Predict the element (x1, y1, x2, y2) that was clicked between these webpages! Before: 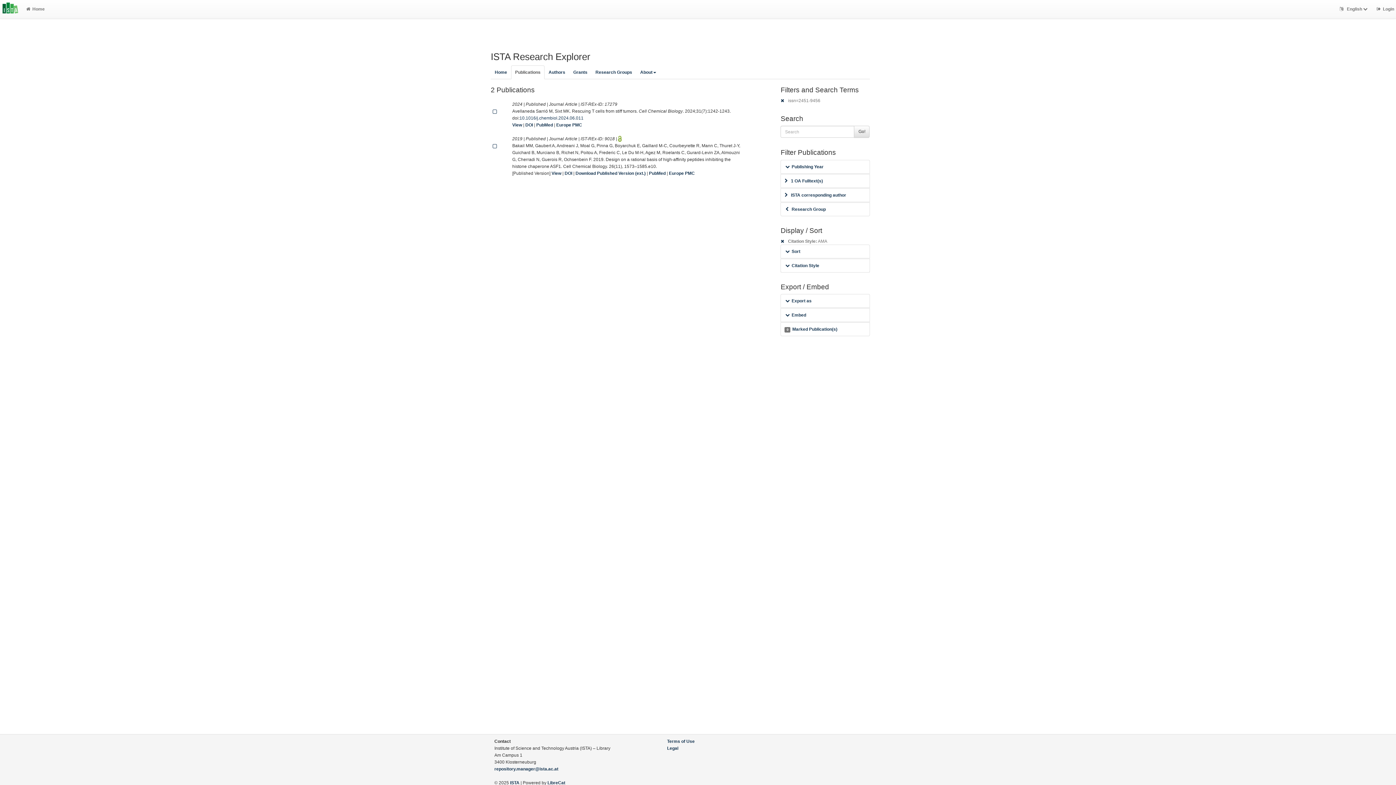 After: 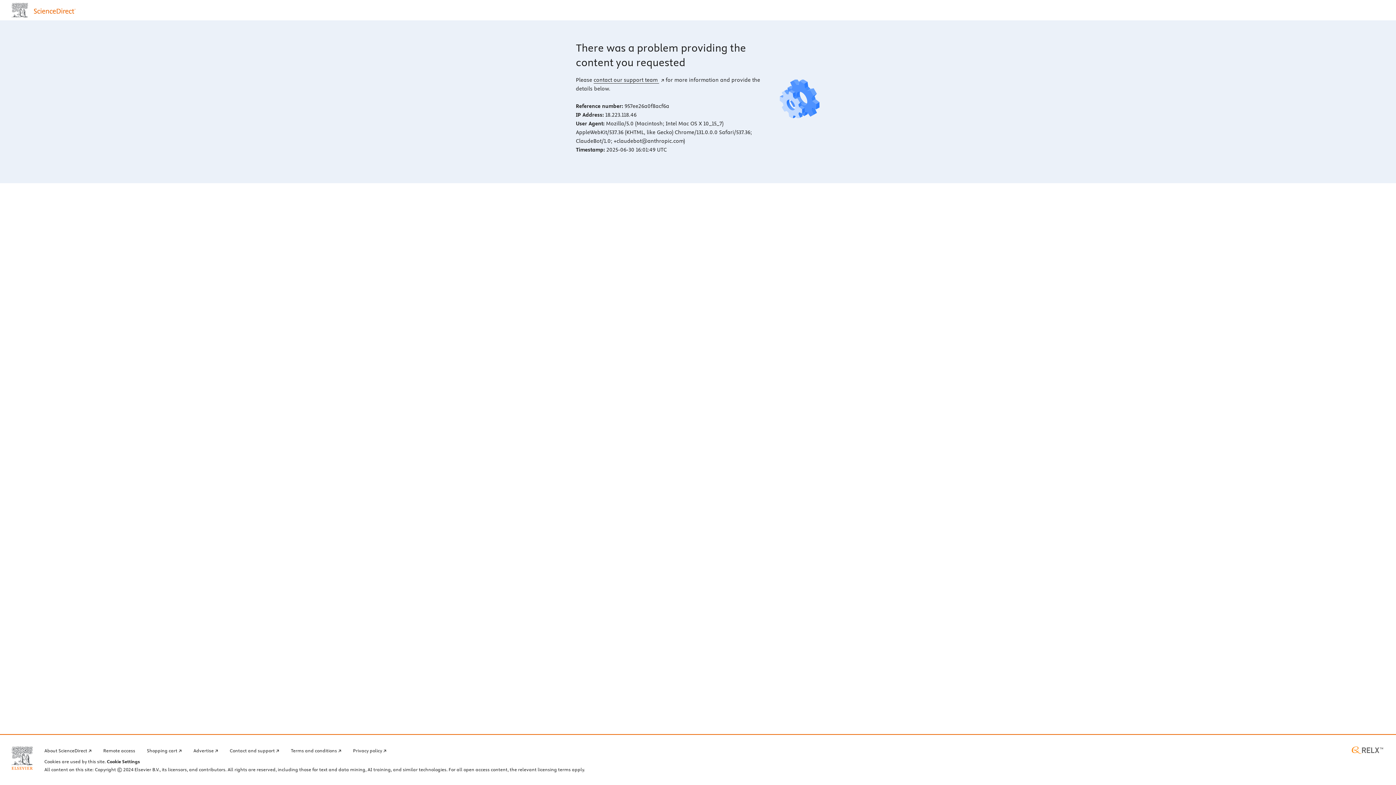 Action: bbox: (575, 170, 645, 175) label: Download Published Version (ext.)